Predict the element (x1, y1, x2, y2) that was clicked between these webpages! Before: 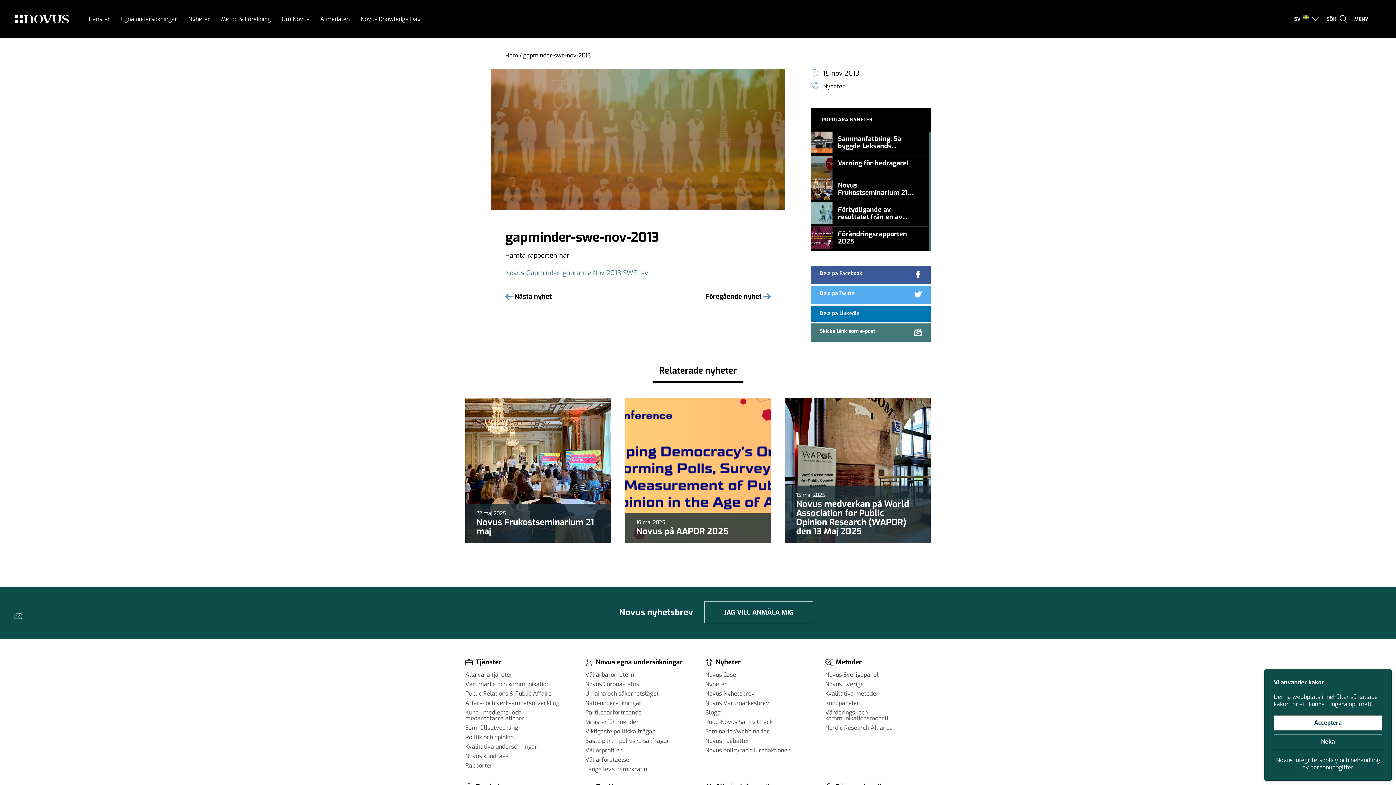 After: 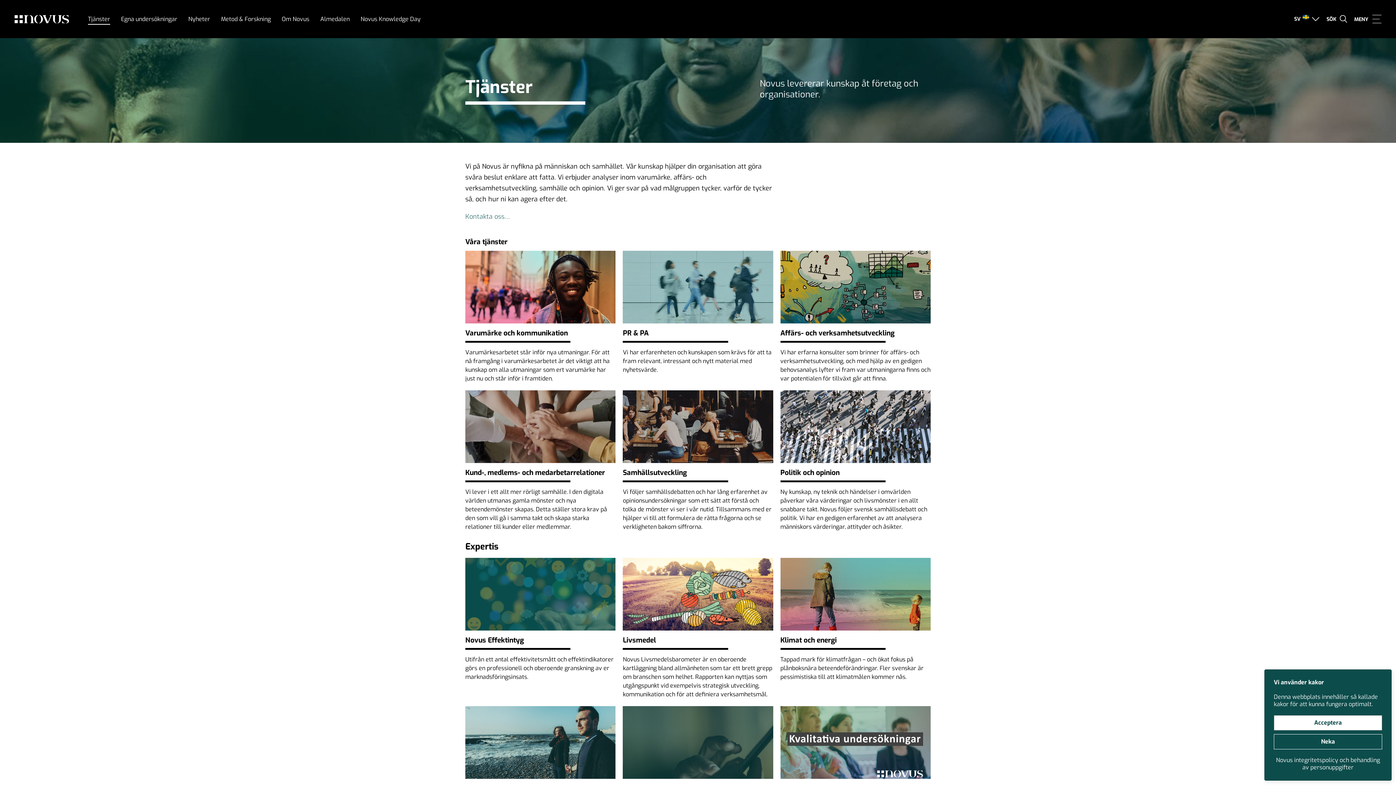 Action: bbox: (88, 15, 110, 22) label: Tjänster